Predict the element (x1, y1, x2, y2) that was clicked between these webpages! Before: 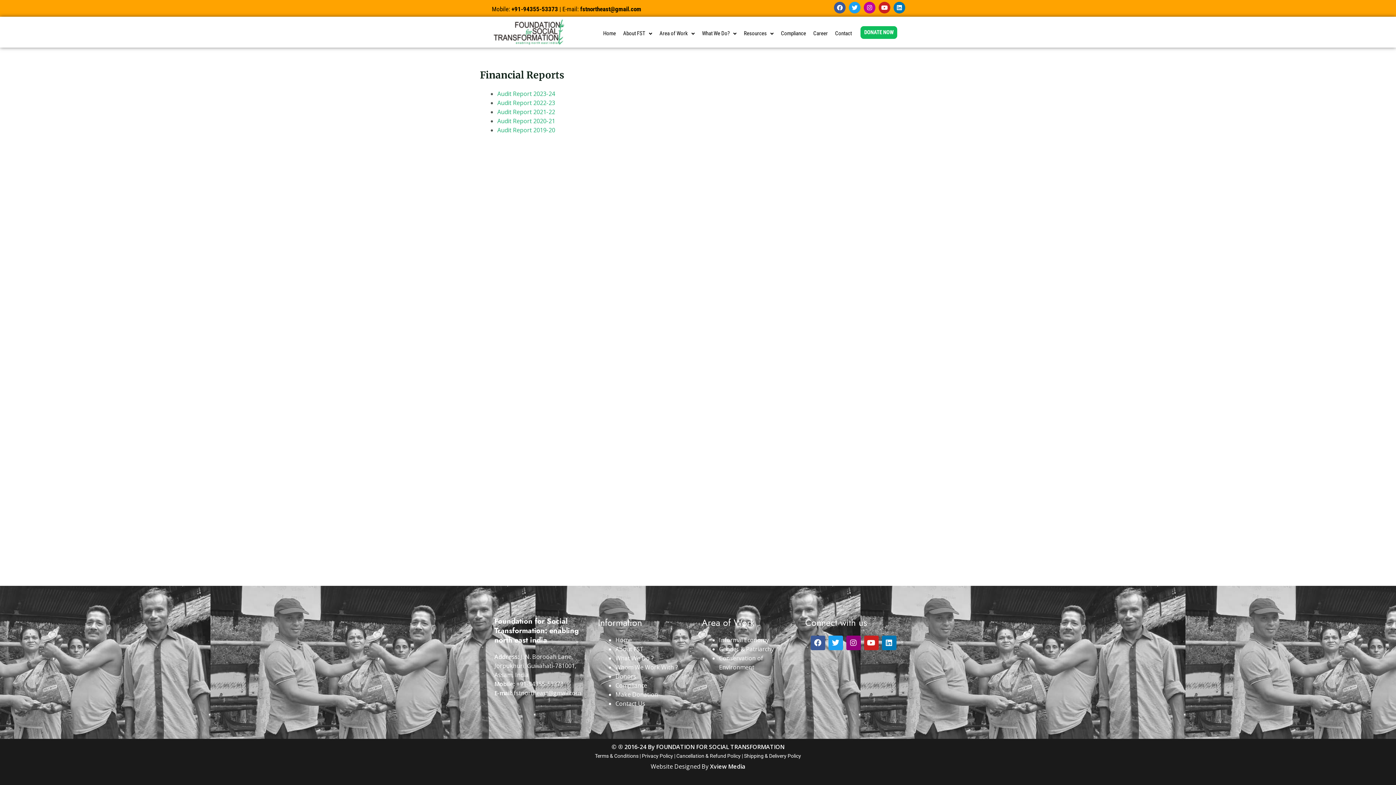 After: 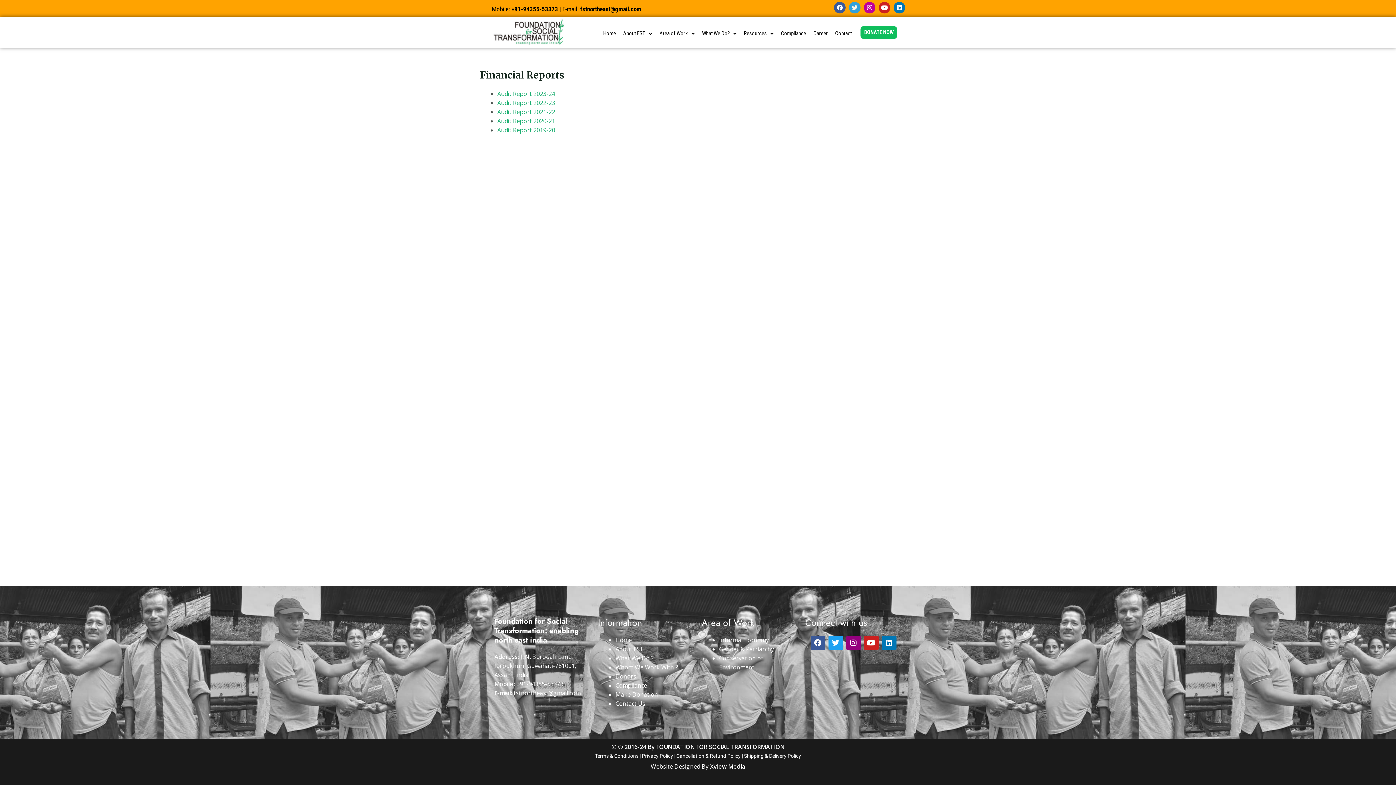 Action: bbox: (849, 1, 860, 13) label: Twitter